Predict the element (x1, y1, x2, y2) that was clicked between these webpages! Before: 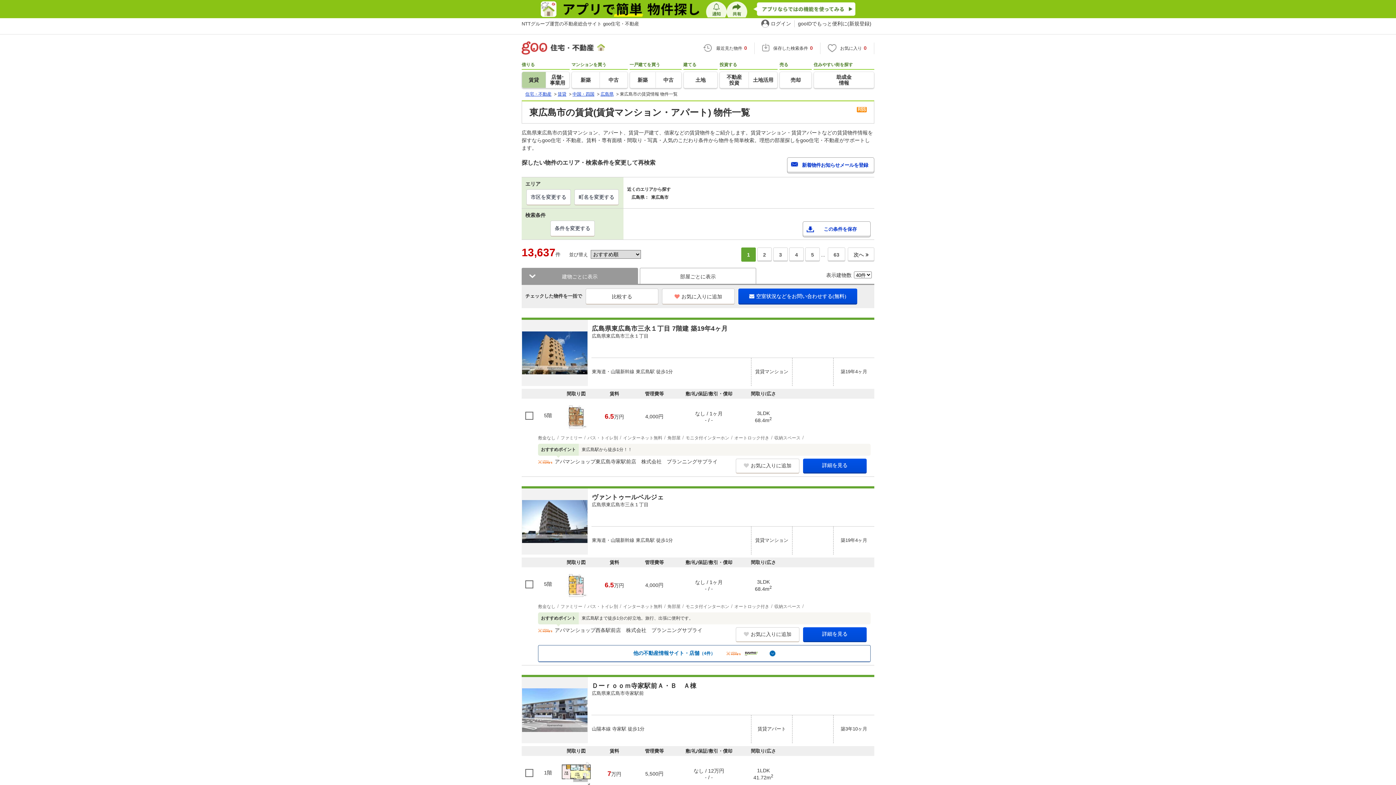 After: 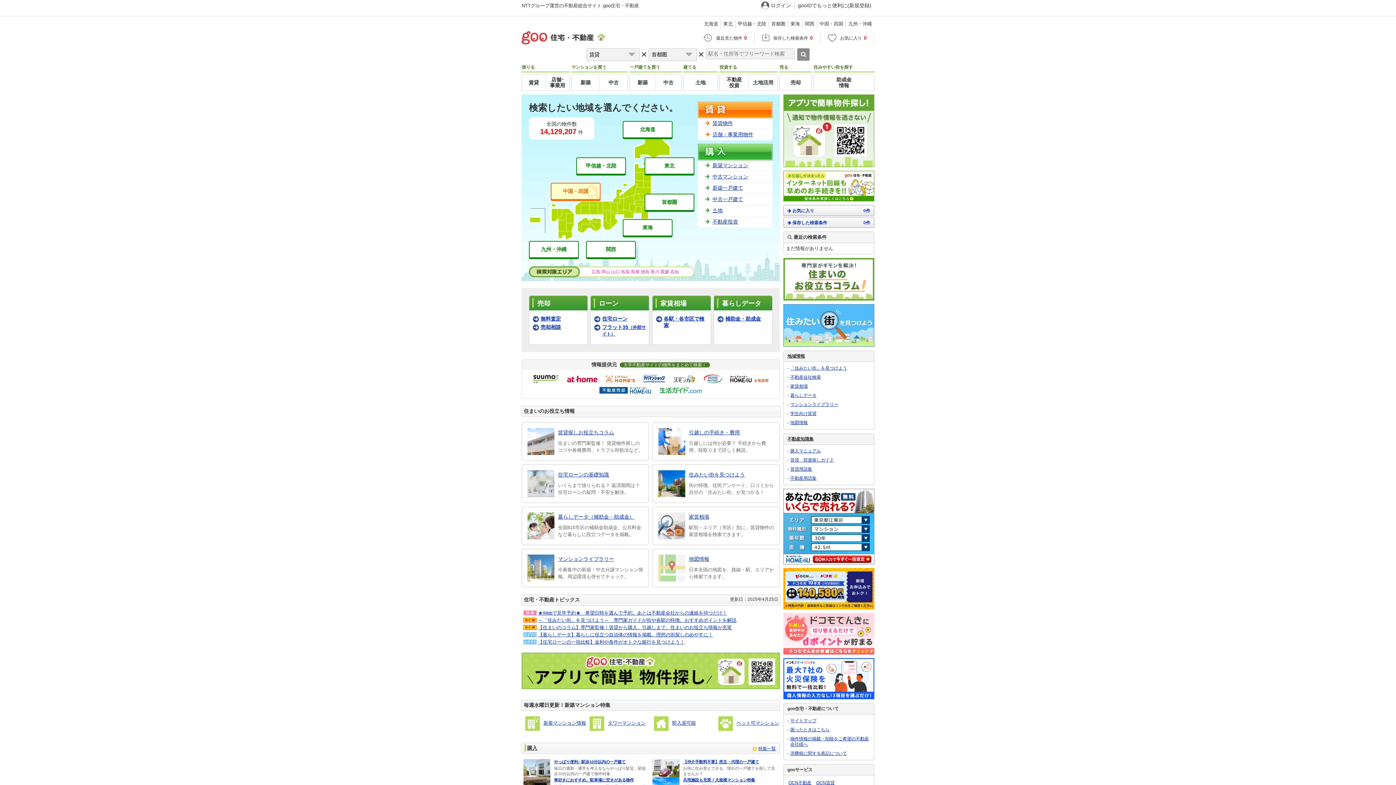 Action: bbox: (521, 38, 627, 57)